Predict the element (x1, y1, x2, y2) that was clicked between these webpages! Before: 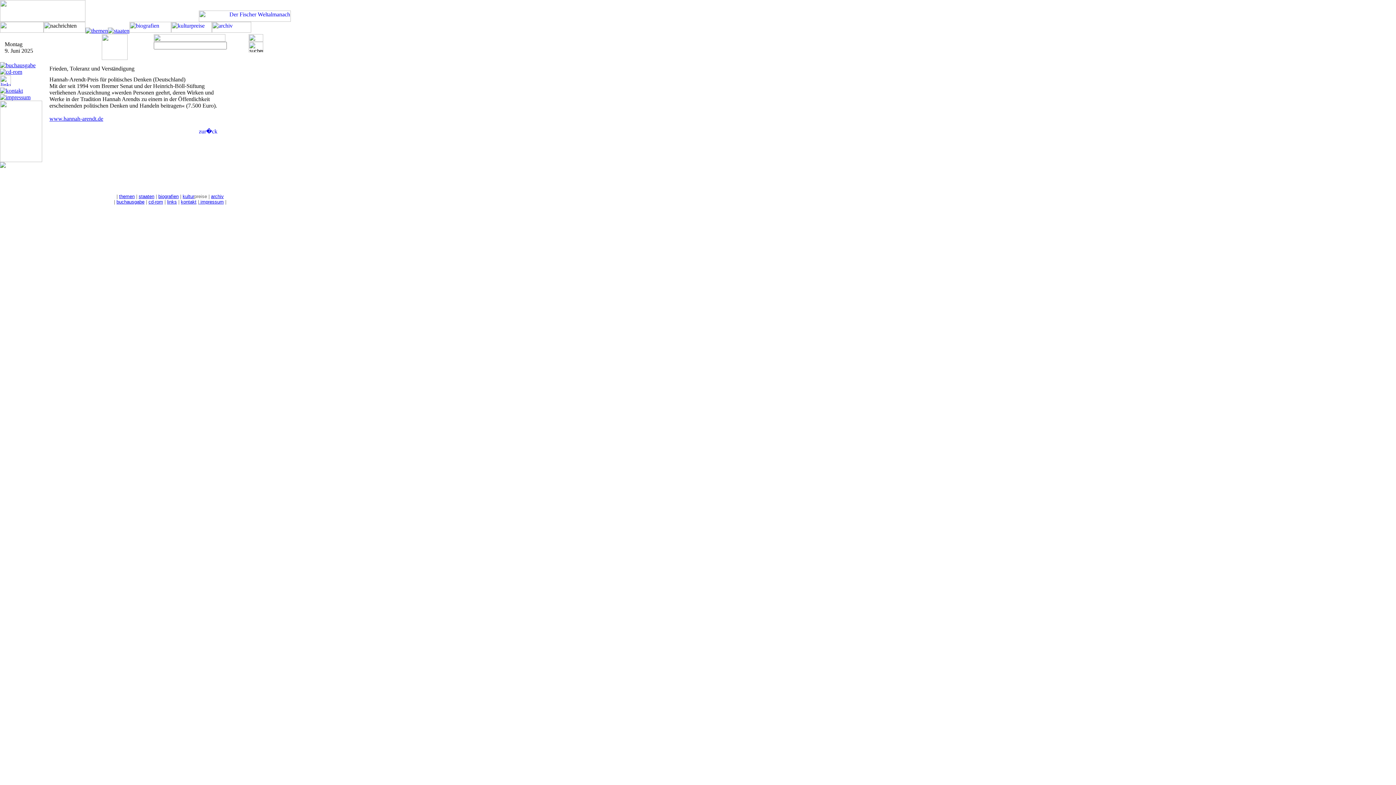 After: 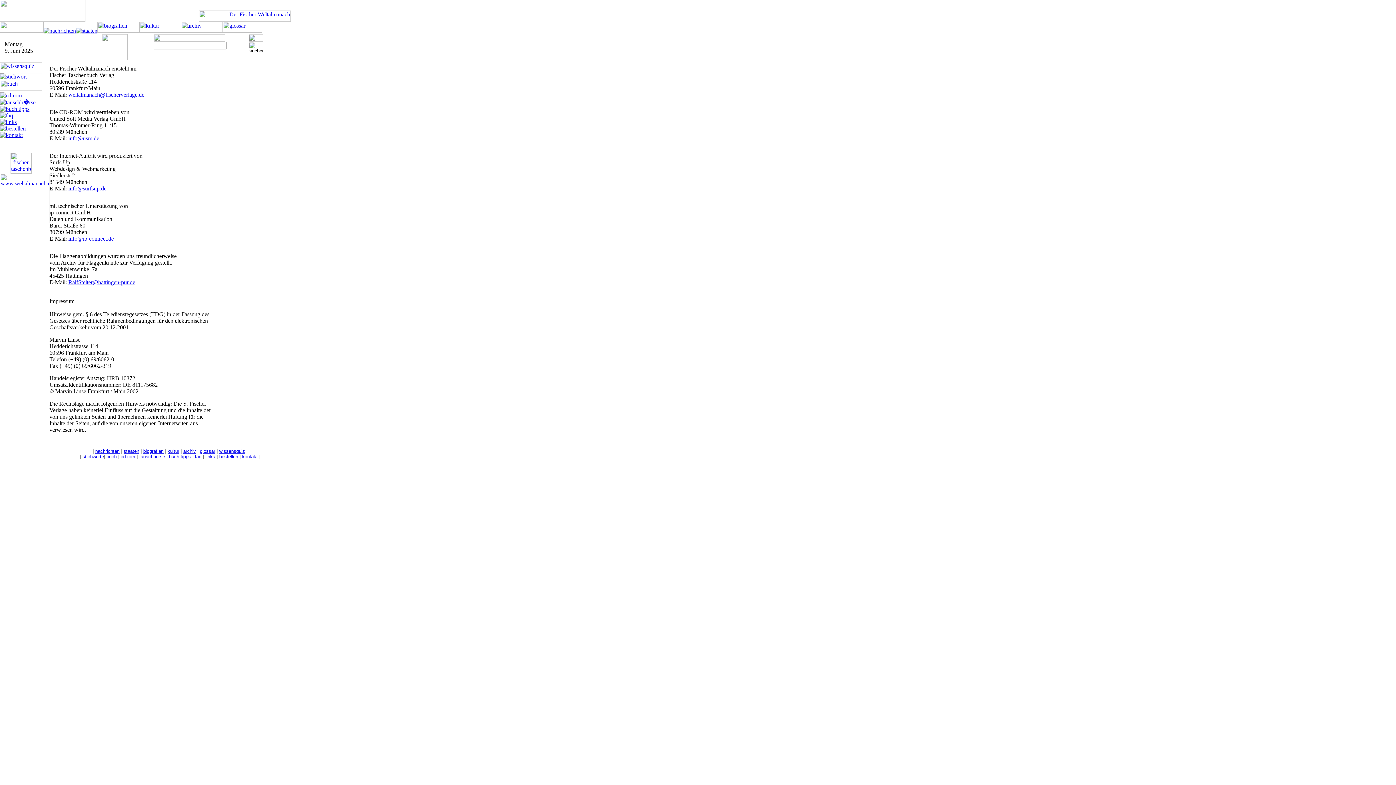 Action: bbox: (0, 87, 22, 93)